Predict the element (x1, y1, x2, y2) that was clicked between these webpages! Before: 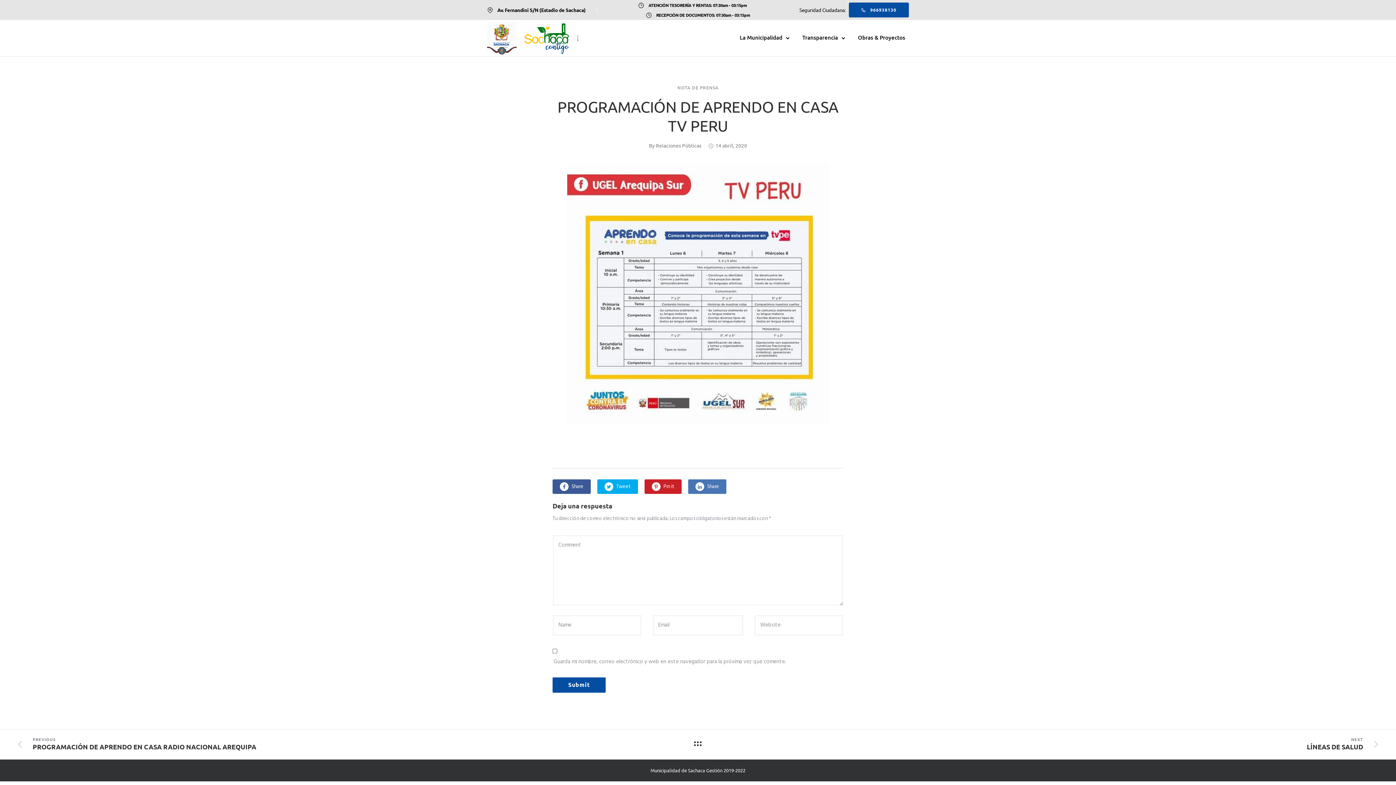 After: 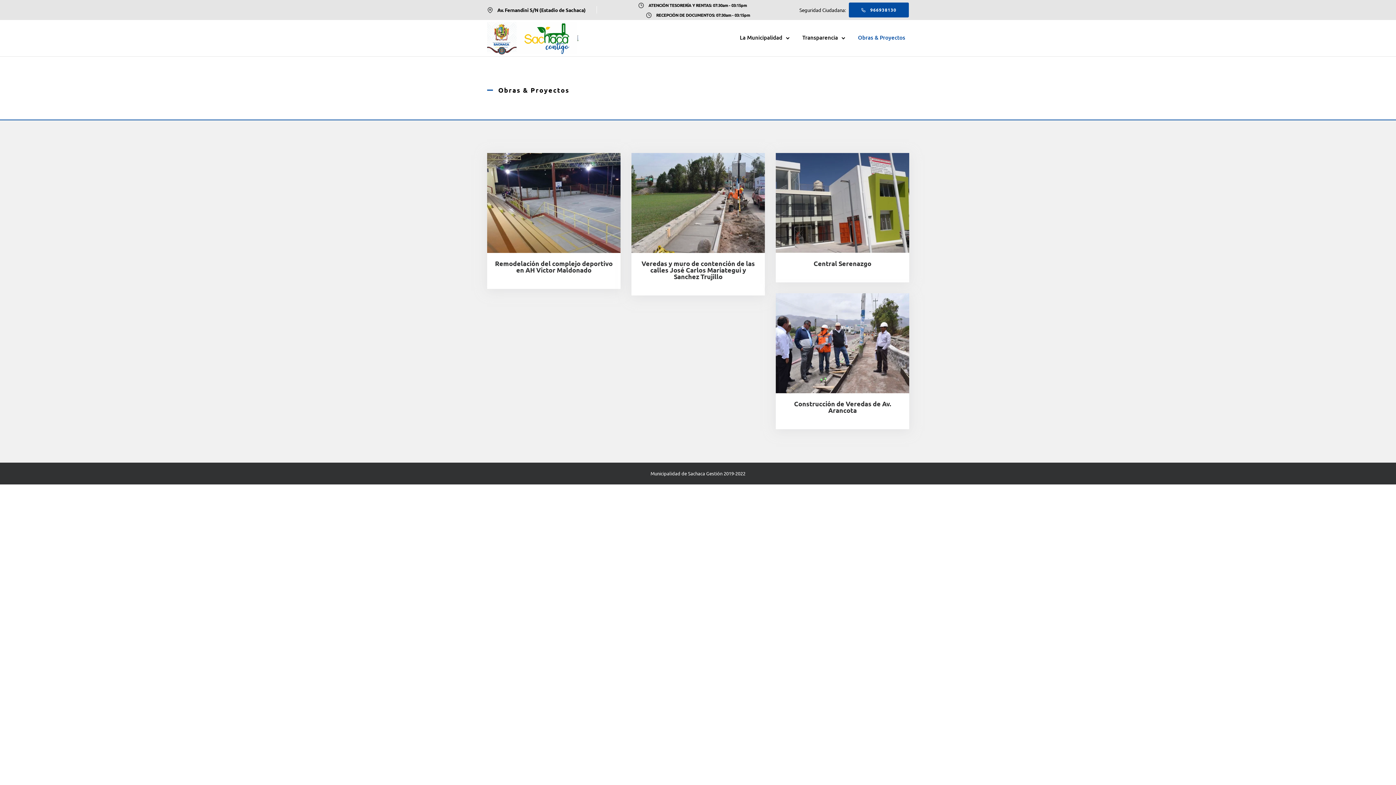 Action: bbox: (854, 30, 909, 44) label: Obras & Proyectos